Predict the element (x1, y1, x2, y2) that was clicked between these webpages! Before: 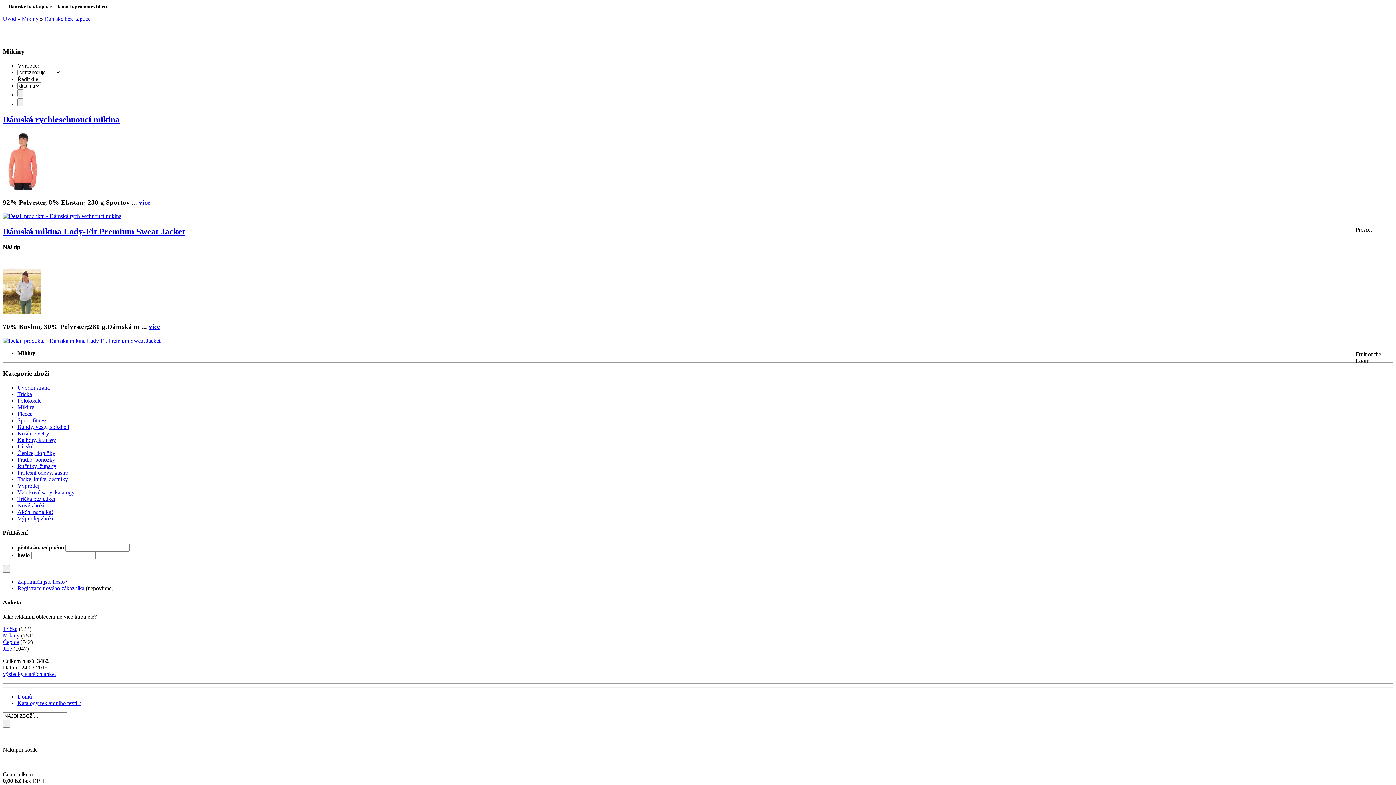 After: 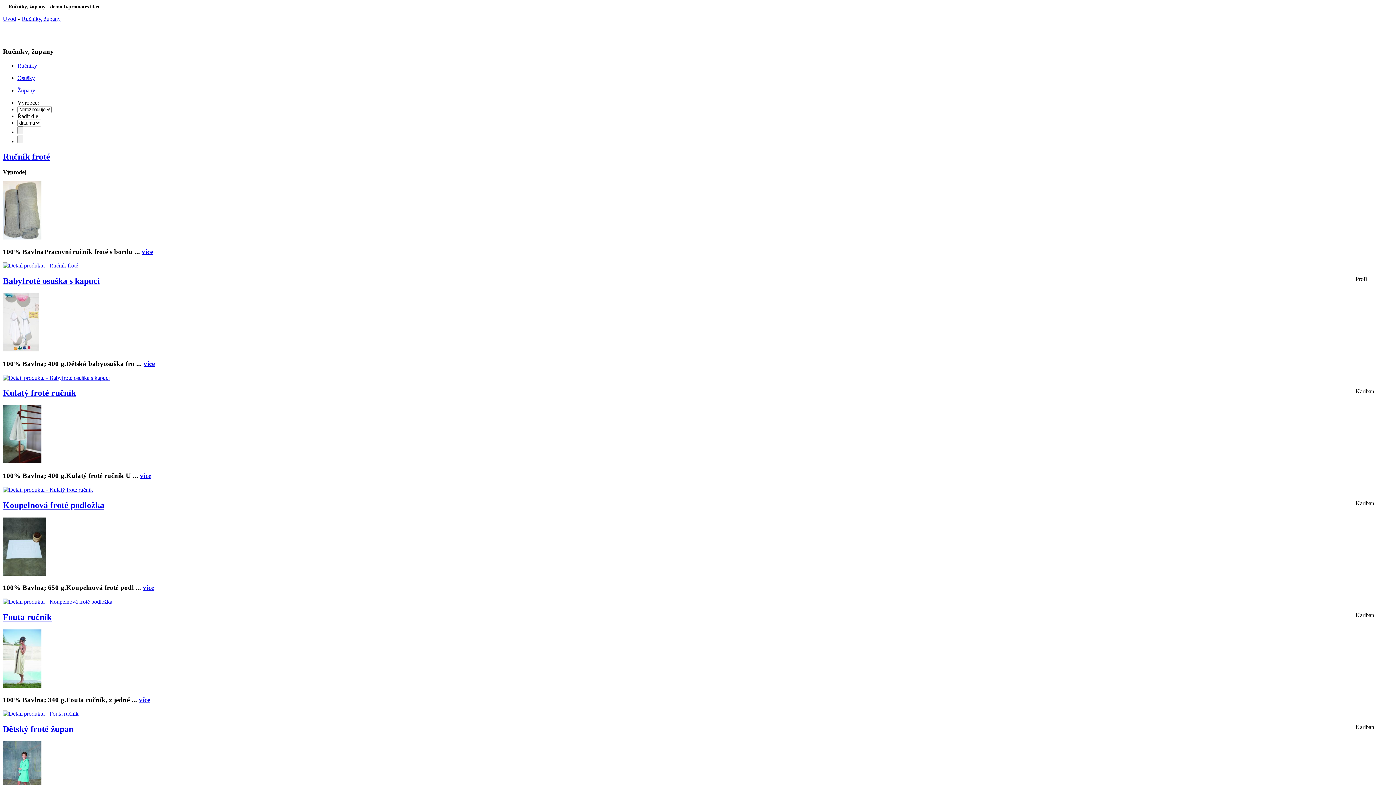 Action: bbox: (17, 463, 56, 469) label: Ručníky, župany